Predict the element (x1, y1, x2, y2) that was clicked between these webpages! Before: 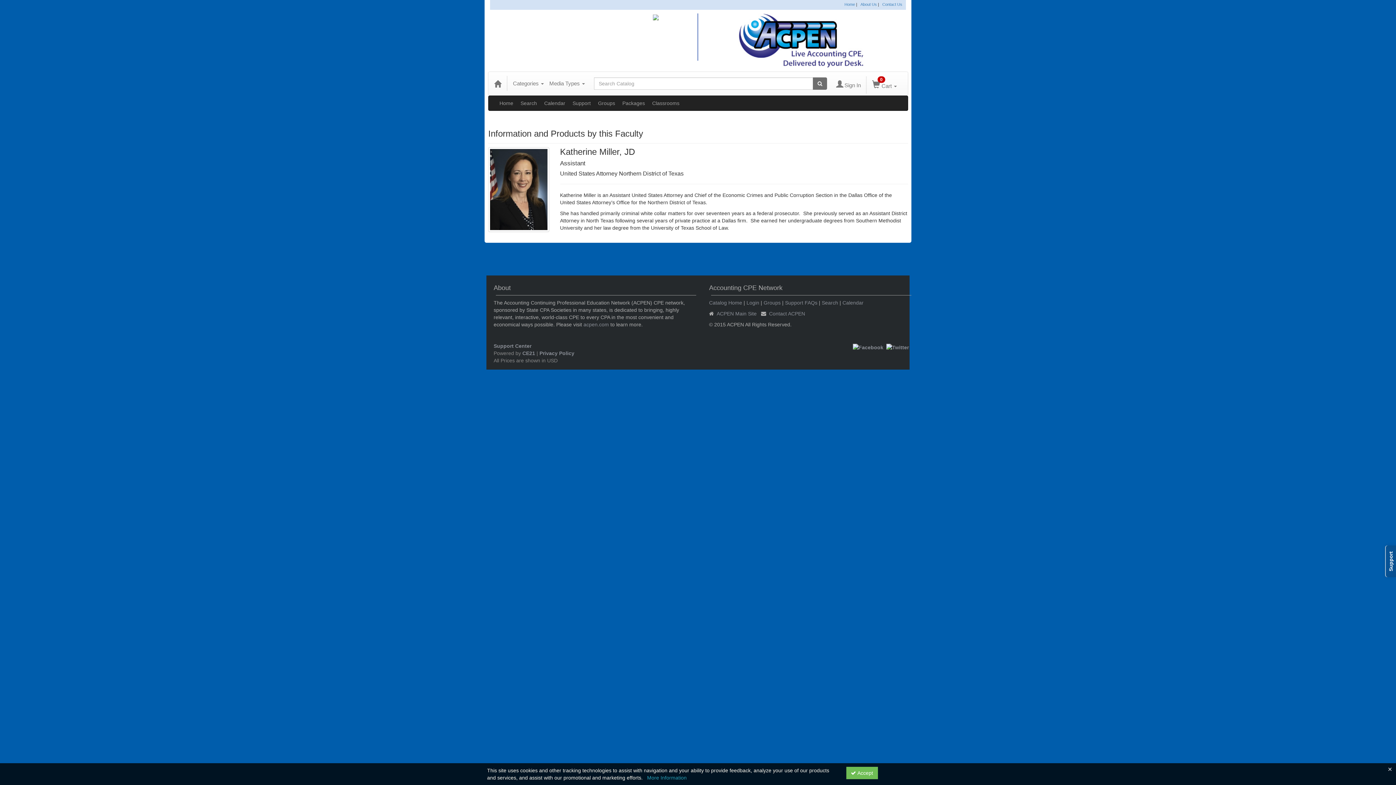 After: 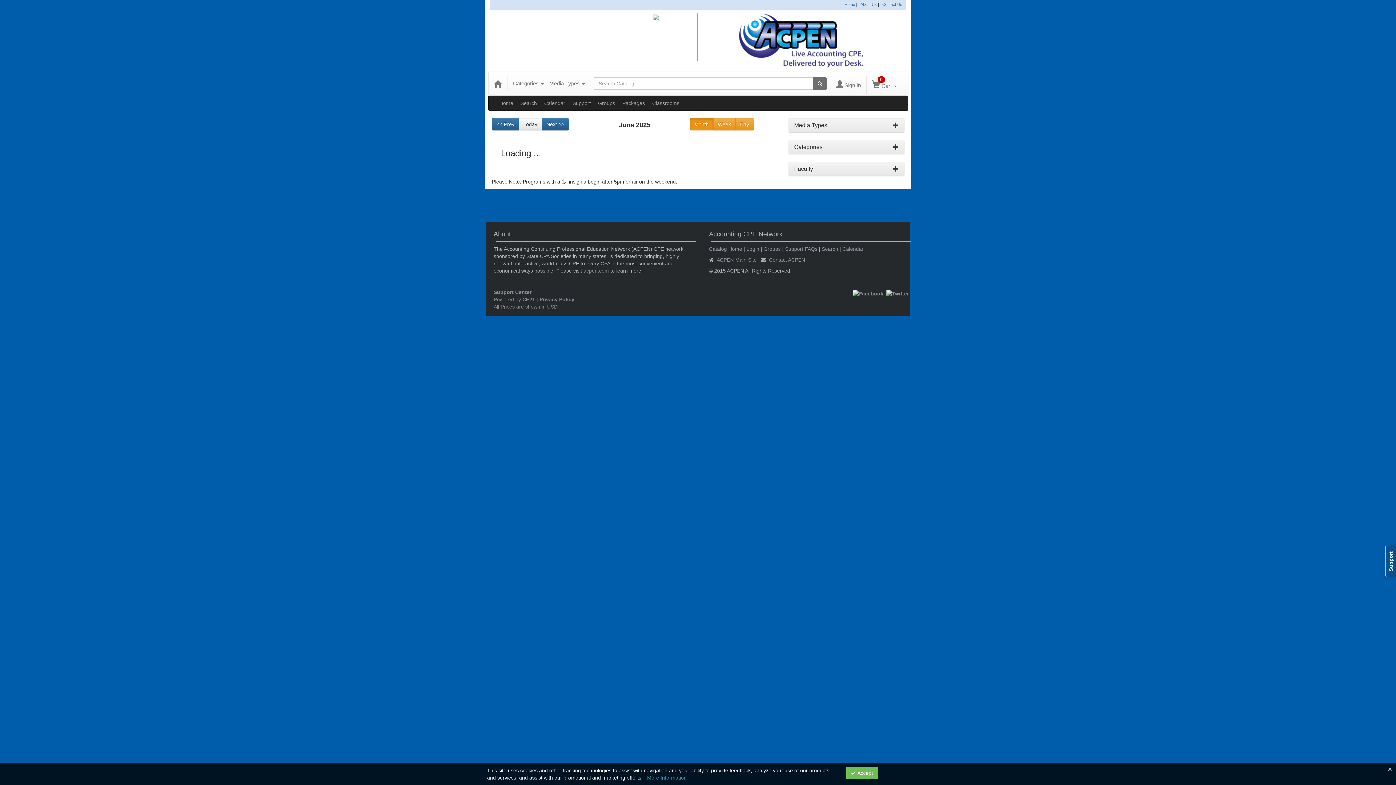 Action: bbox: (842, 299, 863, 305) label: Calendar